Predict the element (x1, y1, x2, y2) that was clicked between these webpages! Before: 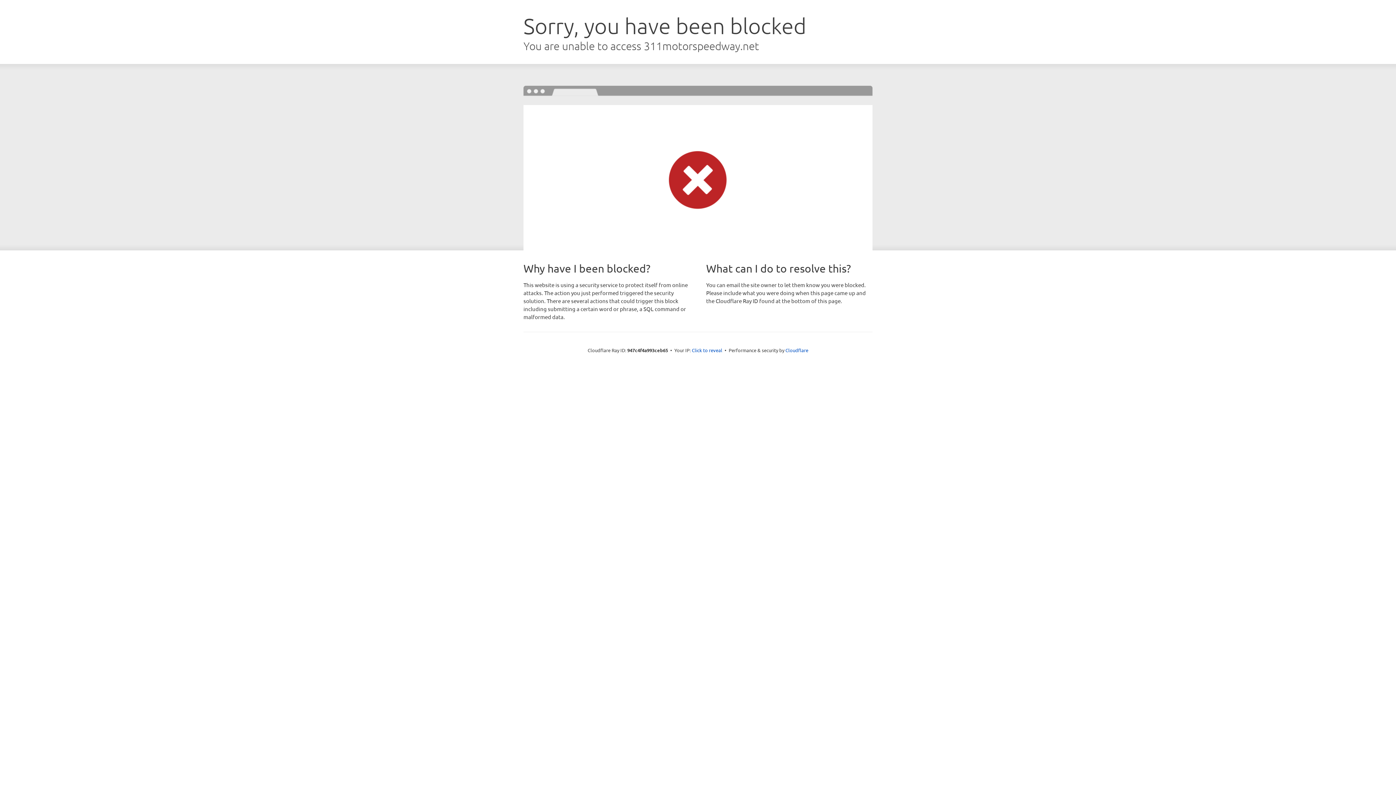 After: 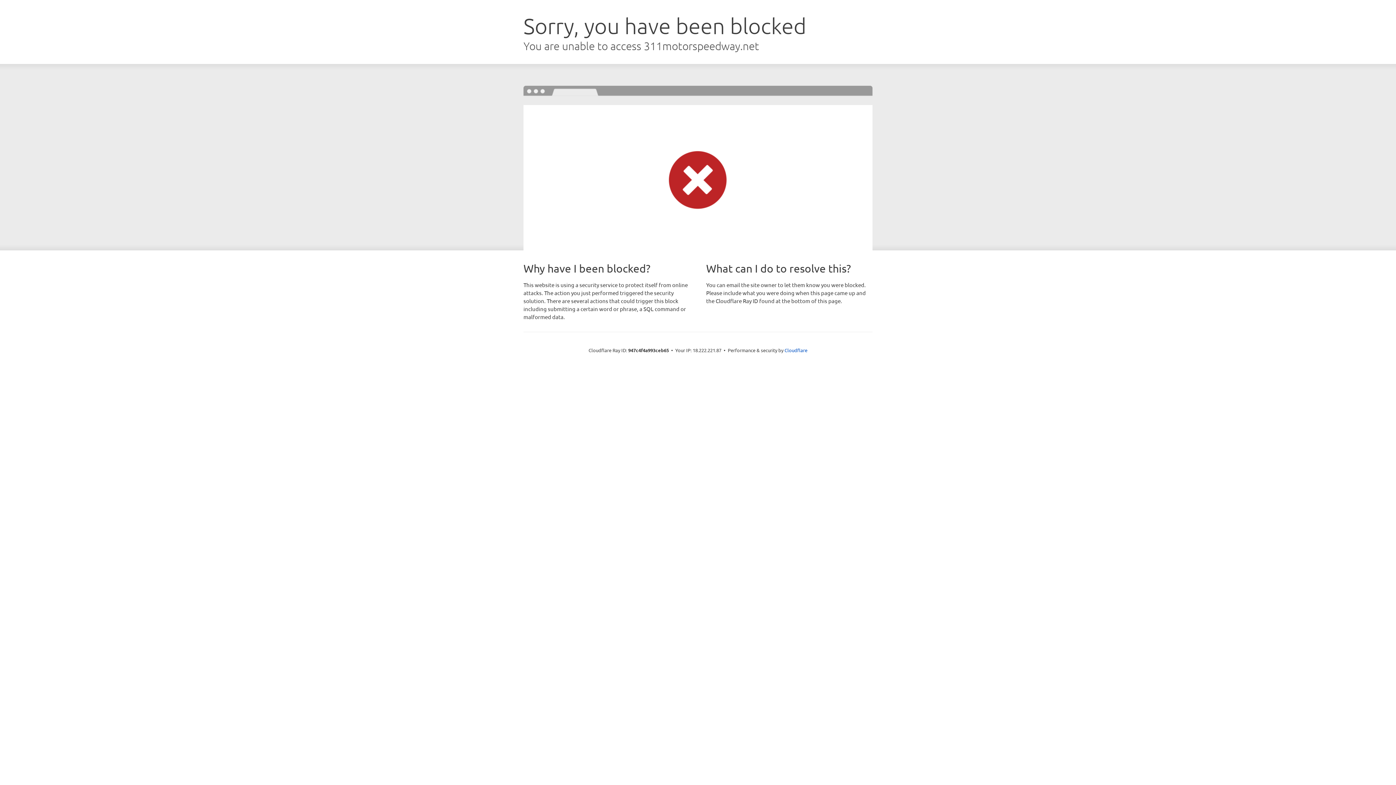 Action: label: Click to reveal bbox: (692, 346, 722, 353)